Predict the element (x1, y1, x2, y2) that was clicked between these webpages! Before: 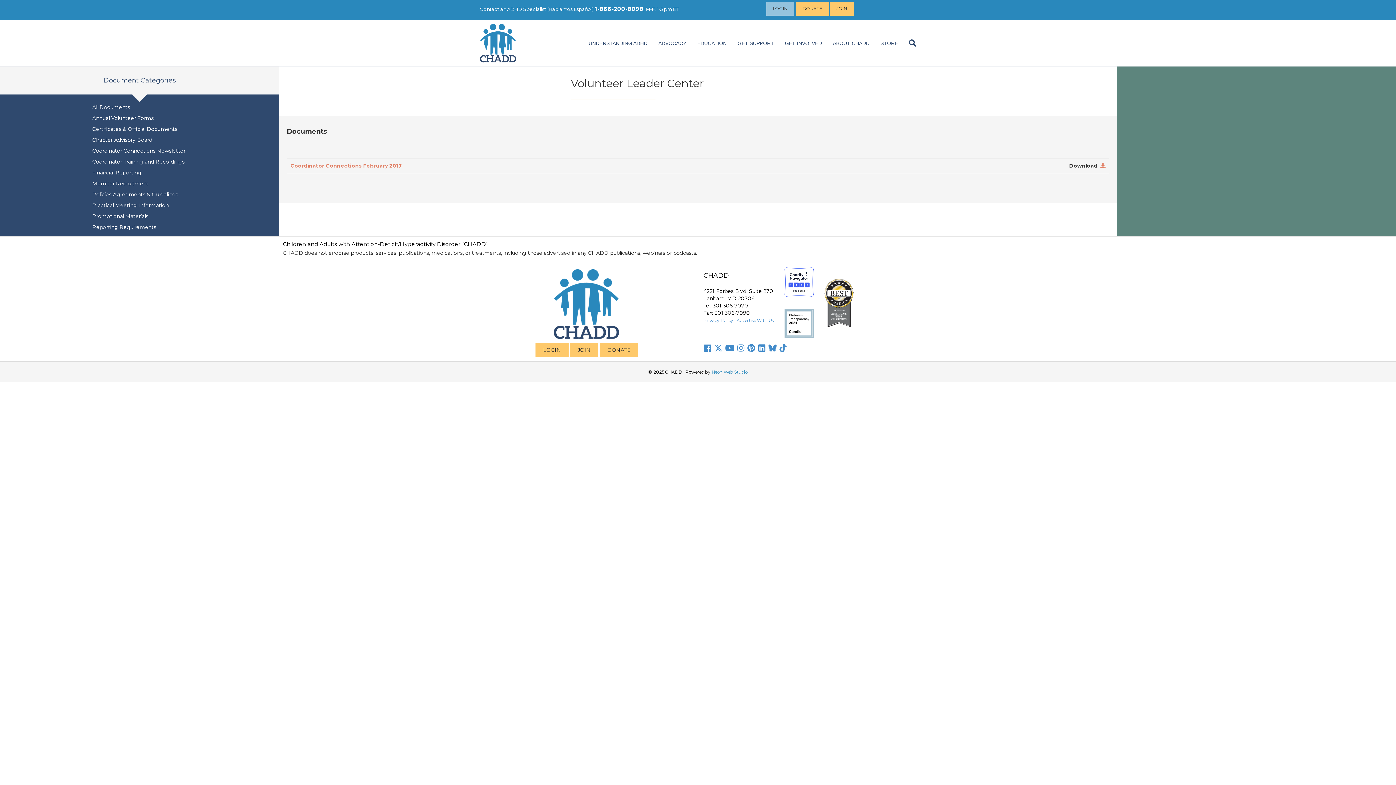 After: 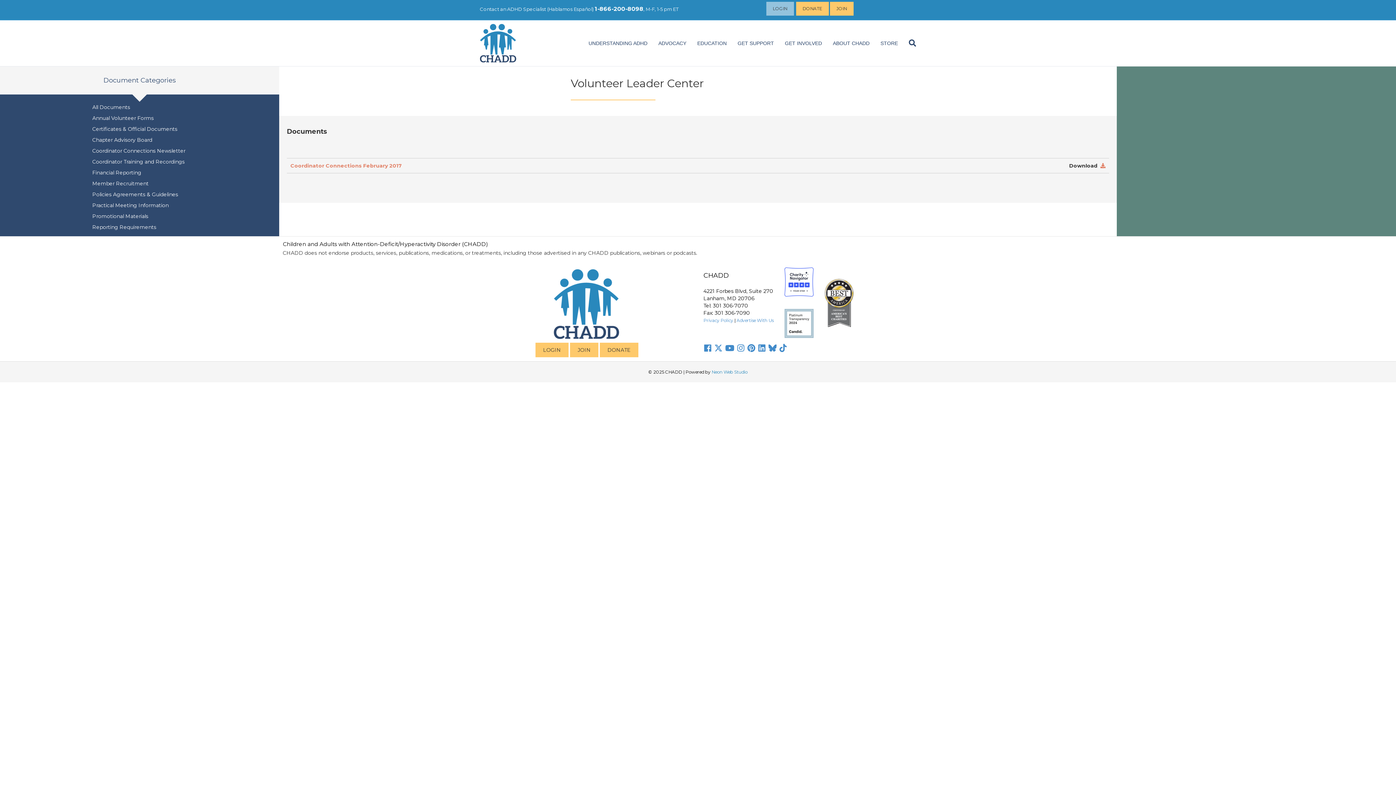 Action: bbox: (725, 343, 734, 353)